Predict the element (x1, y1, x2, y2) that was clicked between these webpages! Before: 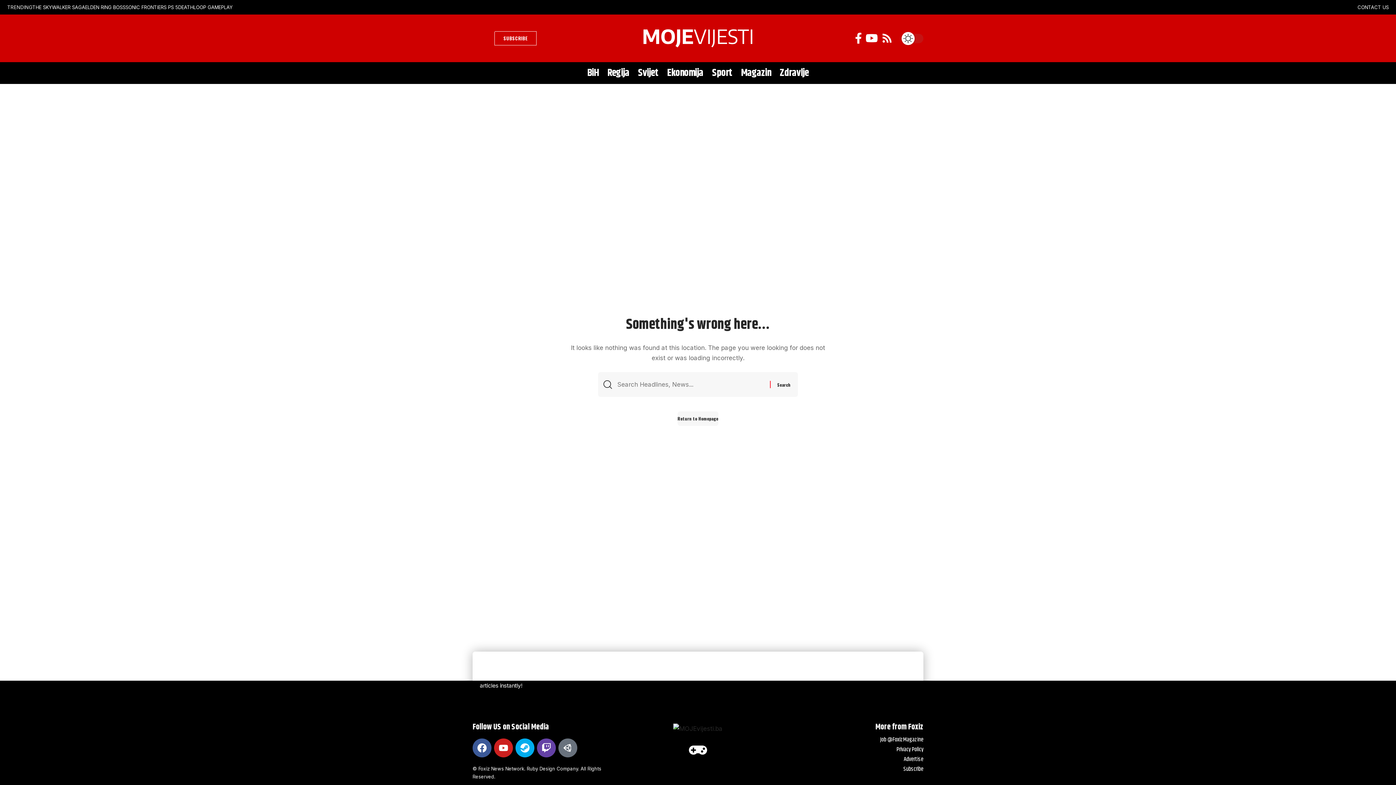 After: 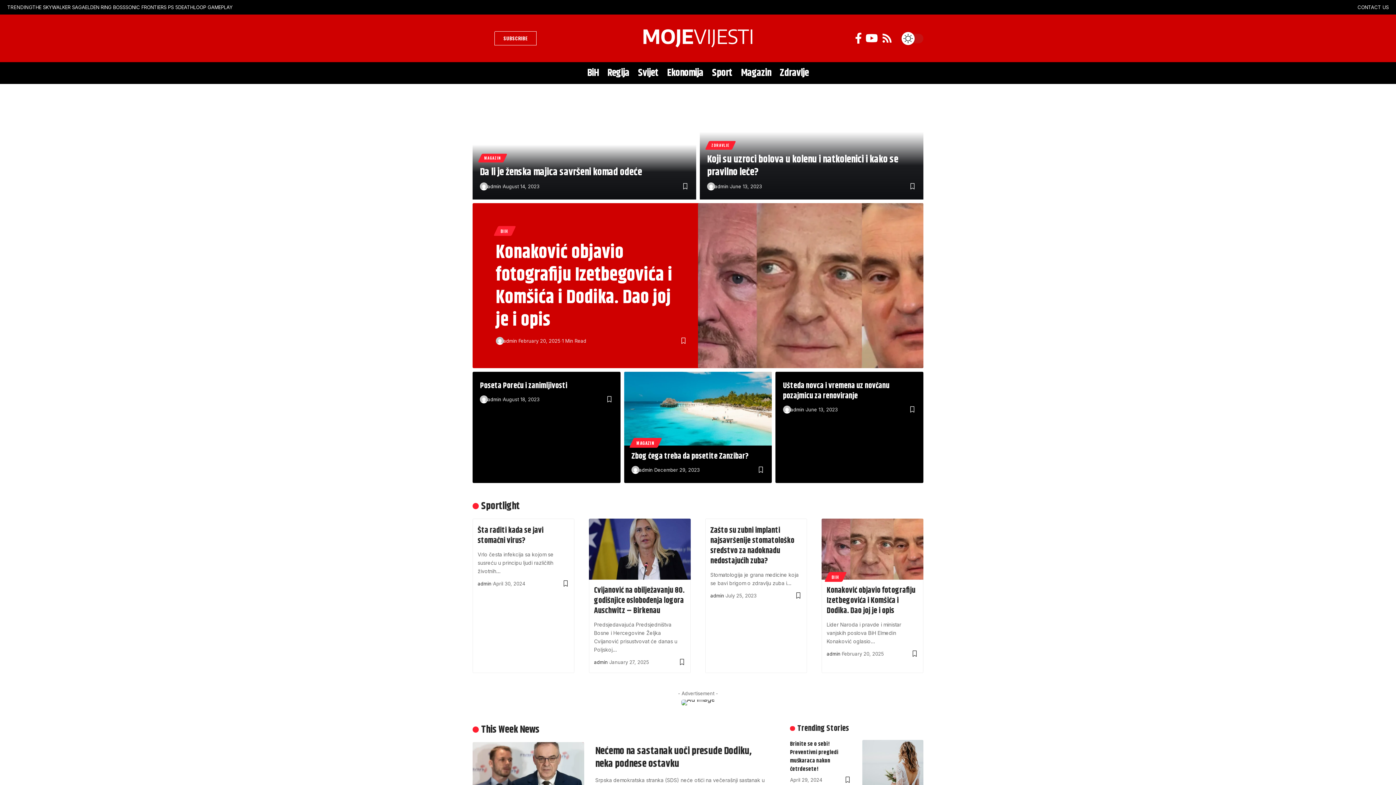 Action: label: Return to Homepage bbox: (677, 411, 718, 426)